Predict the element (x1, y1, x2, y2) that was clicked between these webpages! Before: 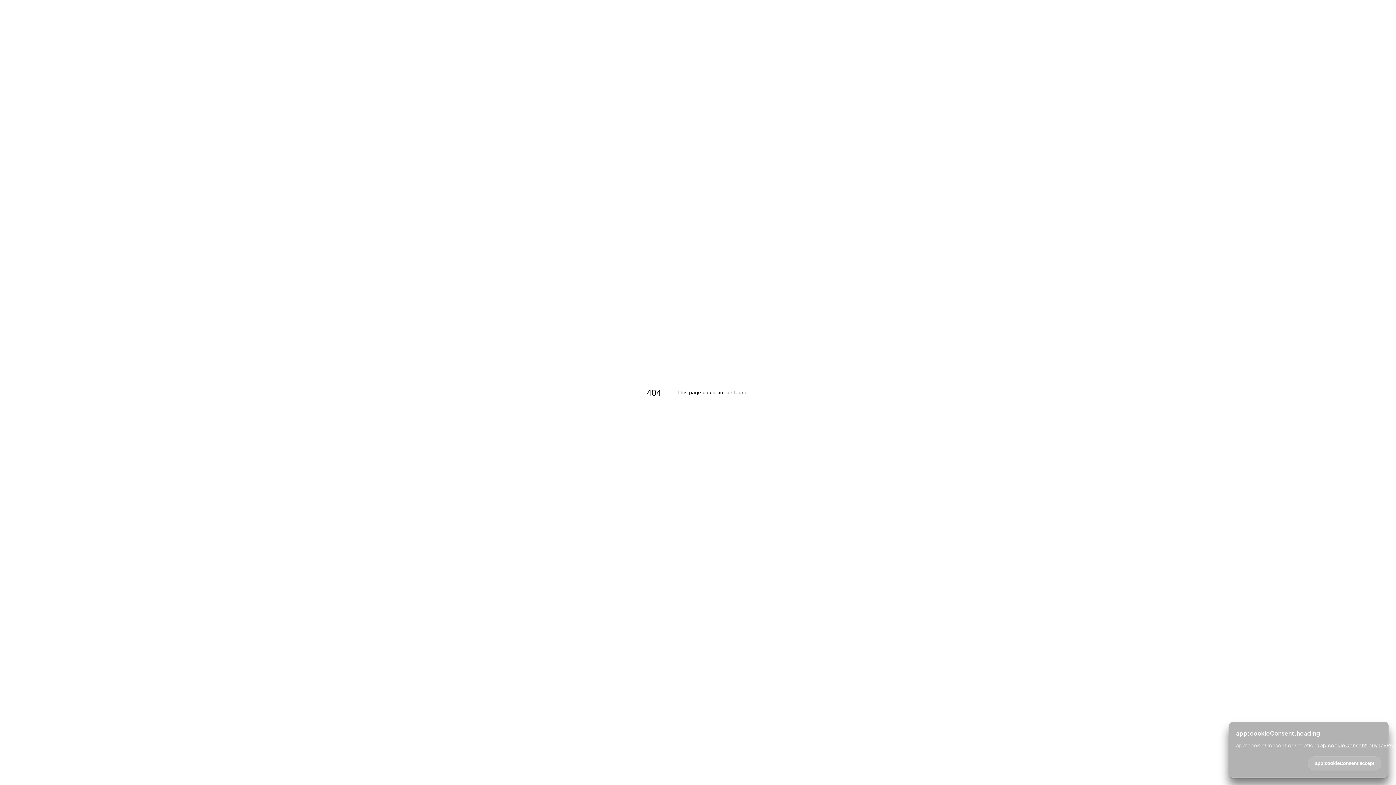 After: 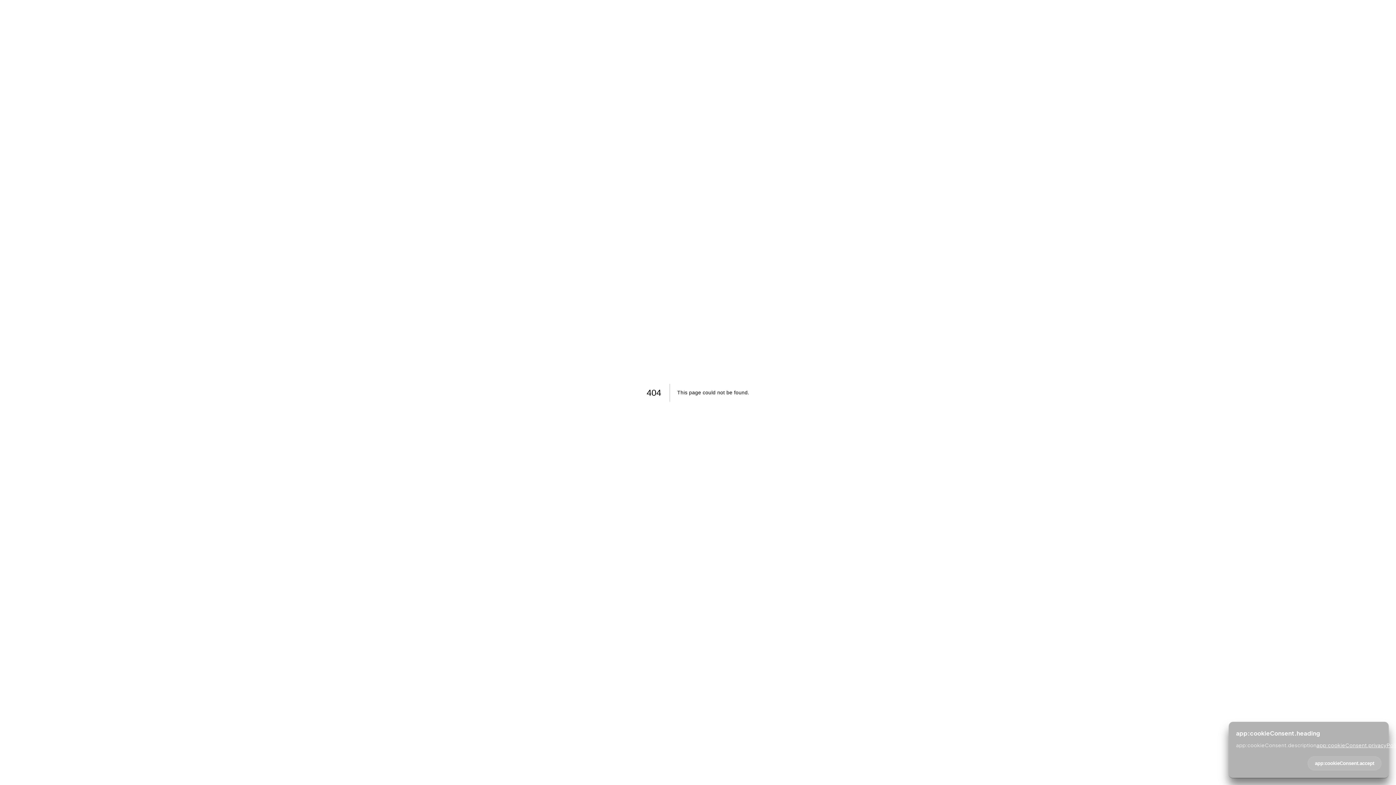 Action: label: app:cookieConsent.privacyPolicy bbox: (1316, 742, 1401, 748)